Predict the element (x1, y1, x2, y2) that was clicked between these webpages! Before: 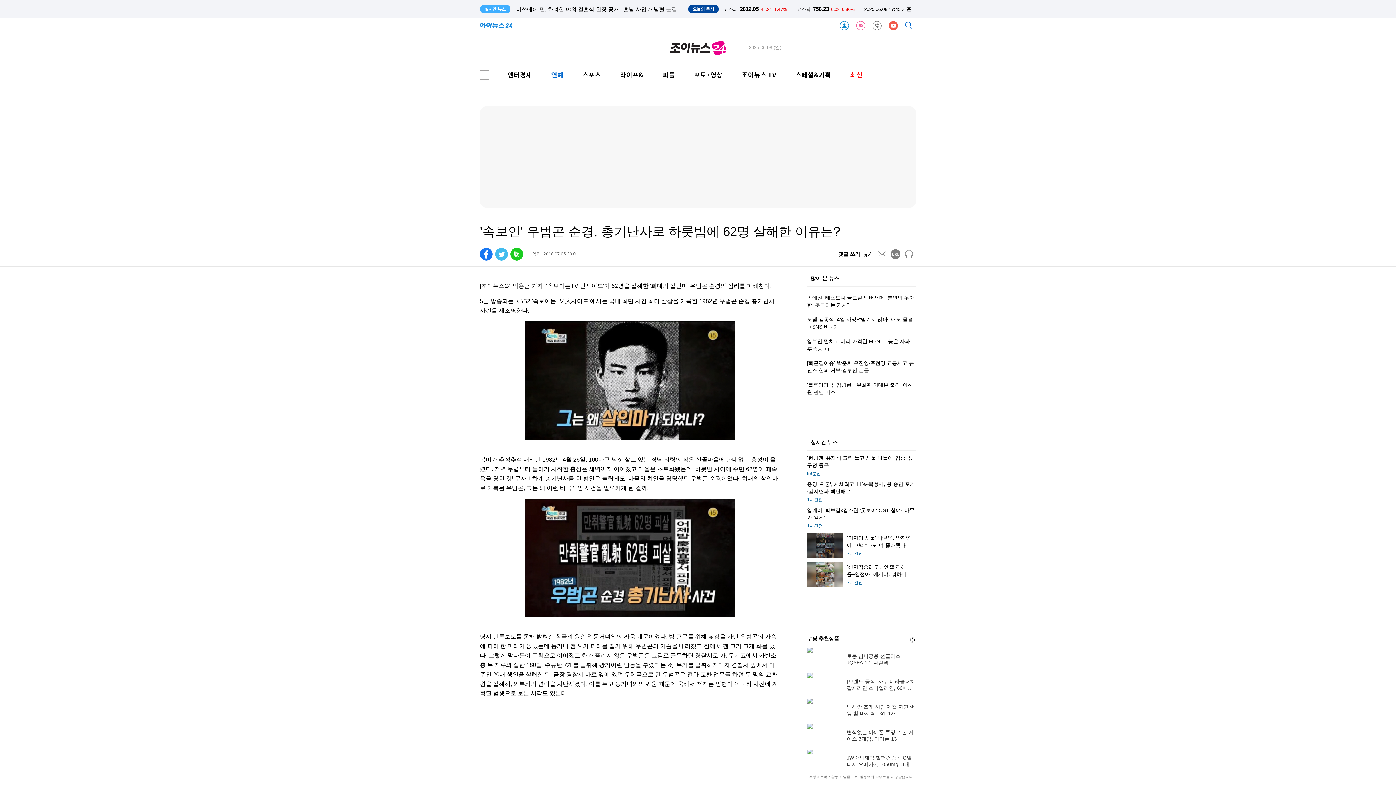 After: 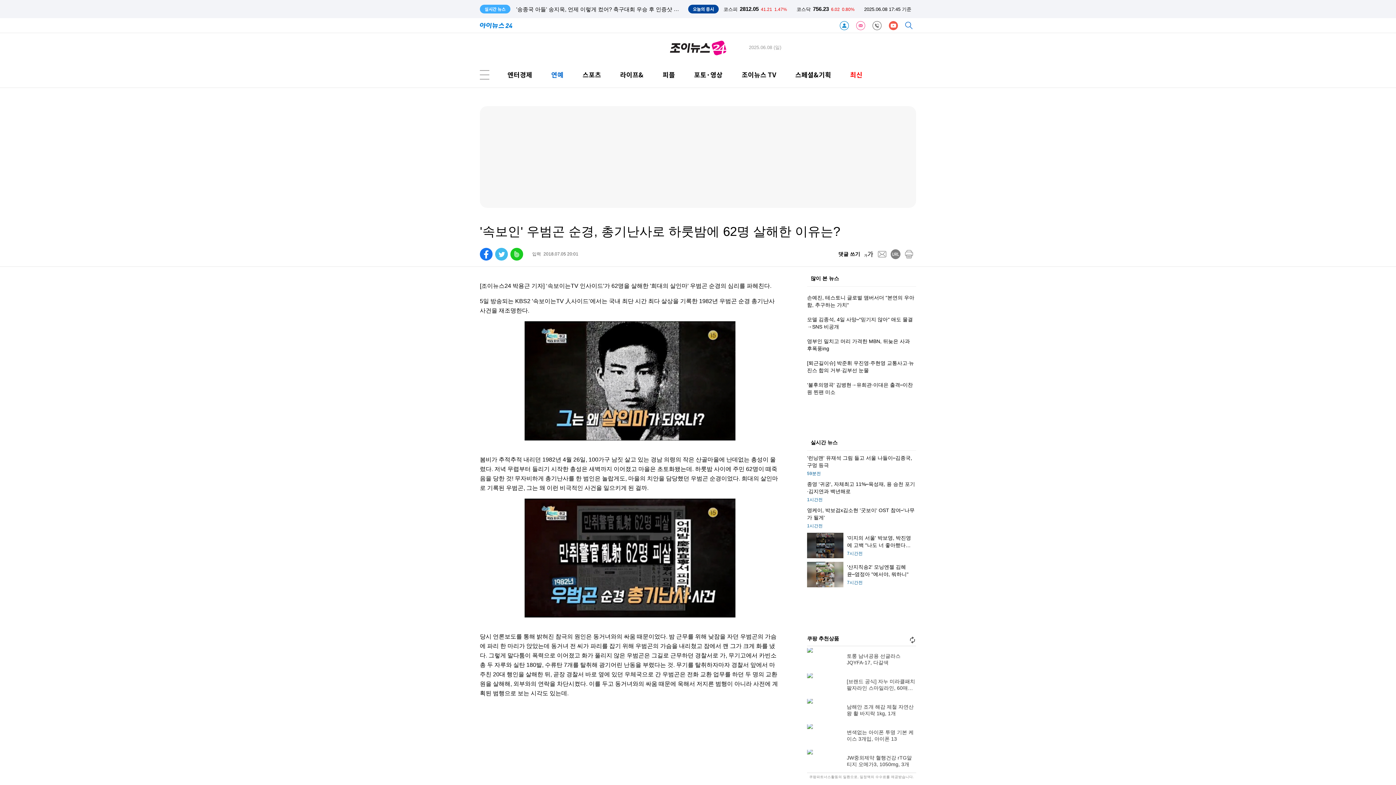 Action: label: print bbox: (904, 248, 914, 260)